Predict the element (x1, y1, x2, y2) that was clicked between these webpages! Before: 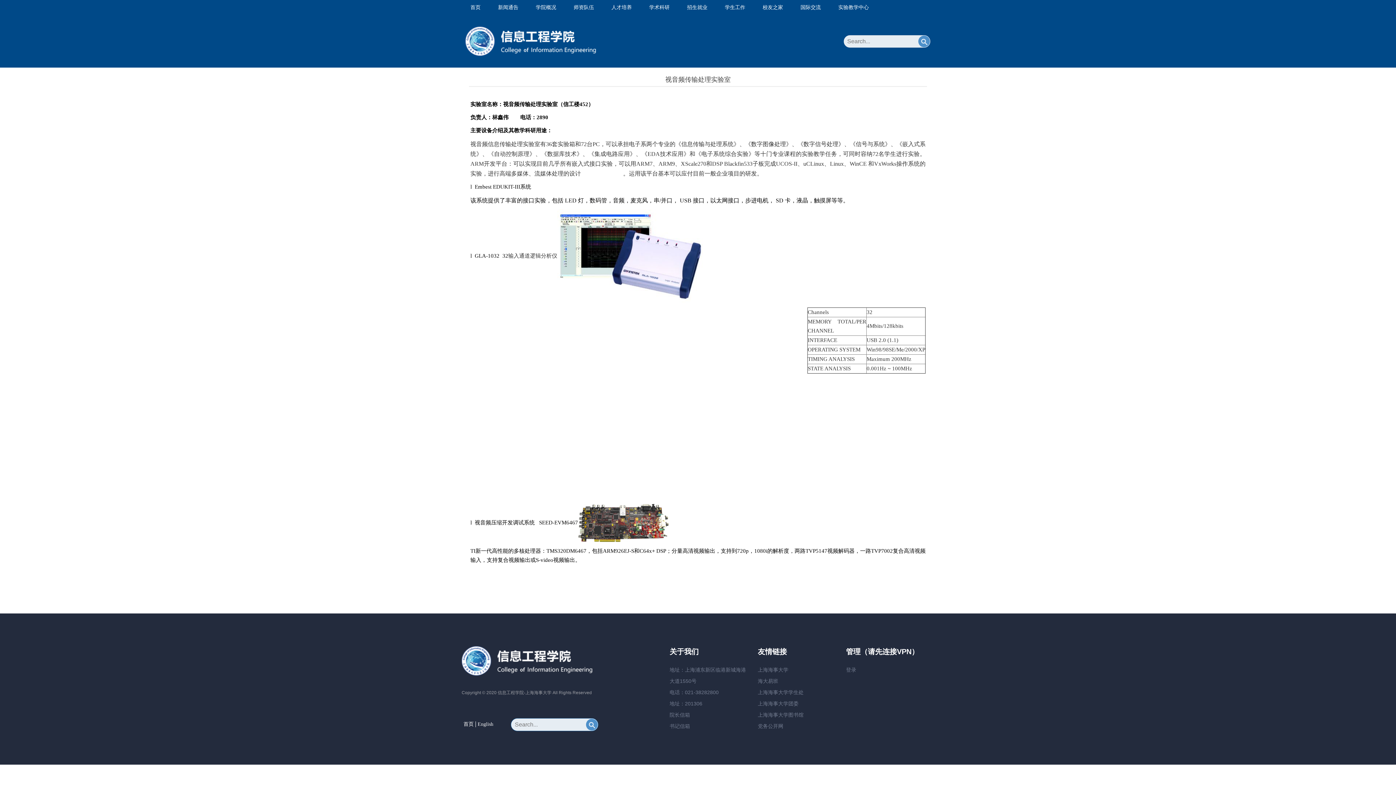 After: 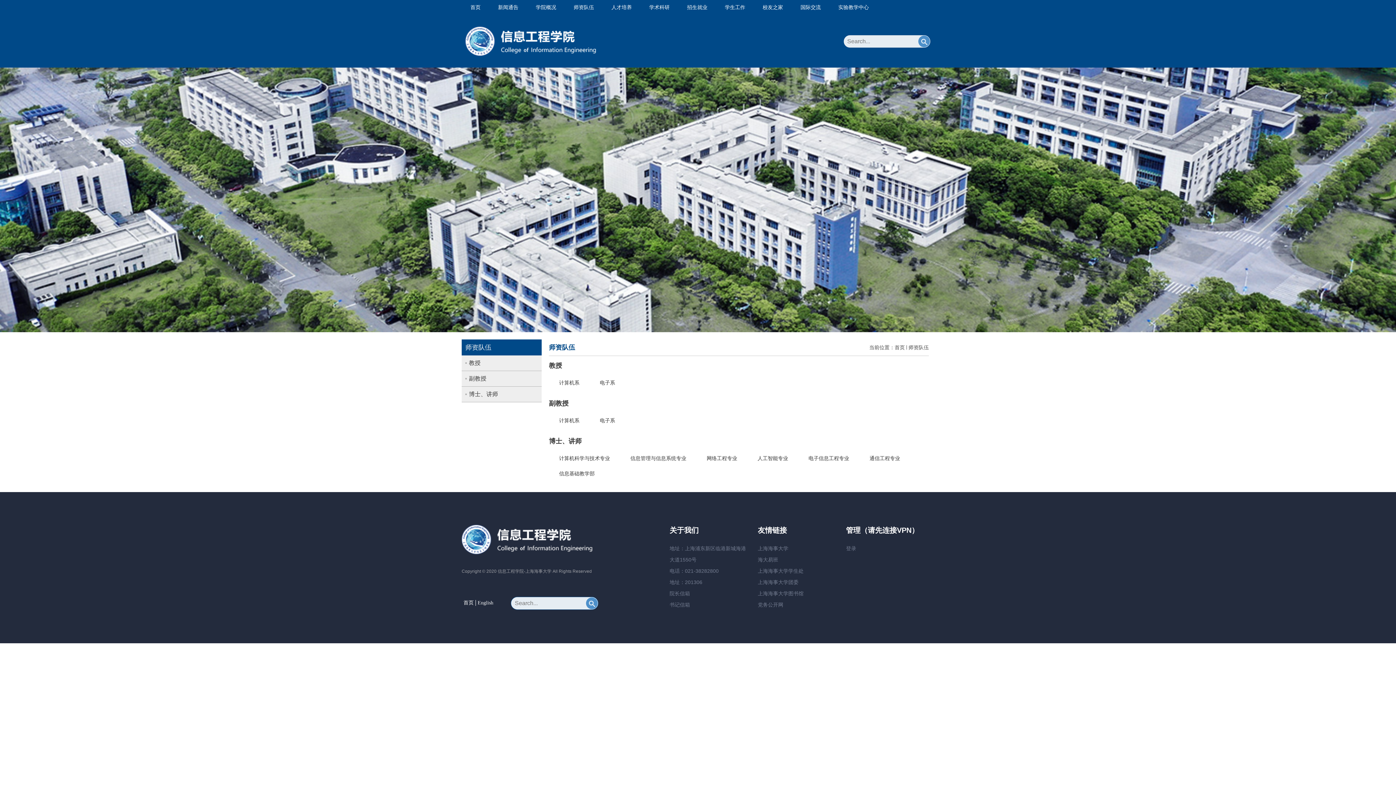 Action: bbox: (565, 0, 602, 14) label: 师资队伍